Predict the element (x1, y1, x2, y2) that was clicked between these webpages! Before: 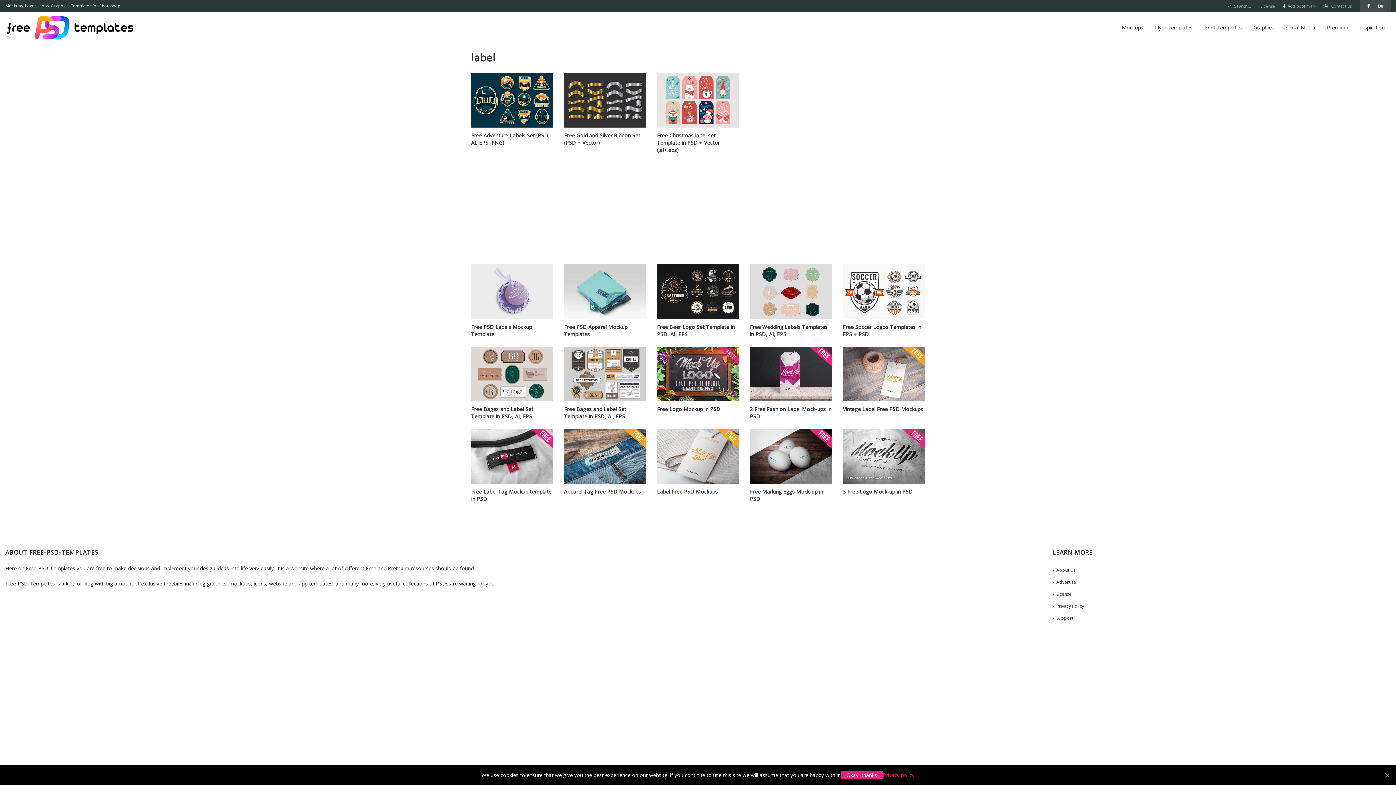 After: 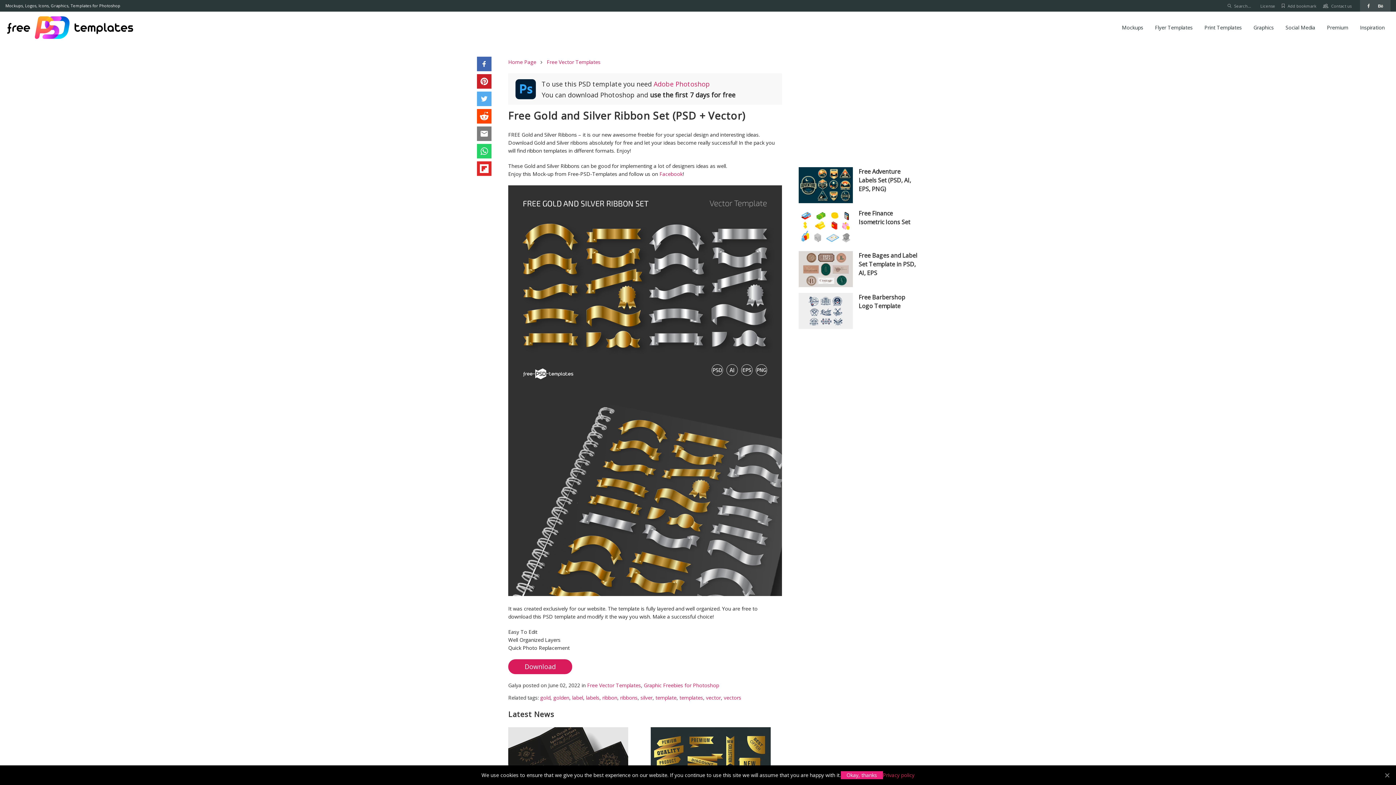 Action: bbox: (564, 73, 646, 127)